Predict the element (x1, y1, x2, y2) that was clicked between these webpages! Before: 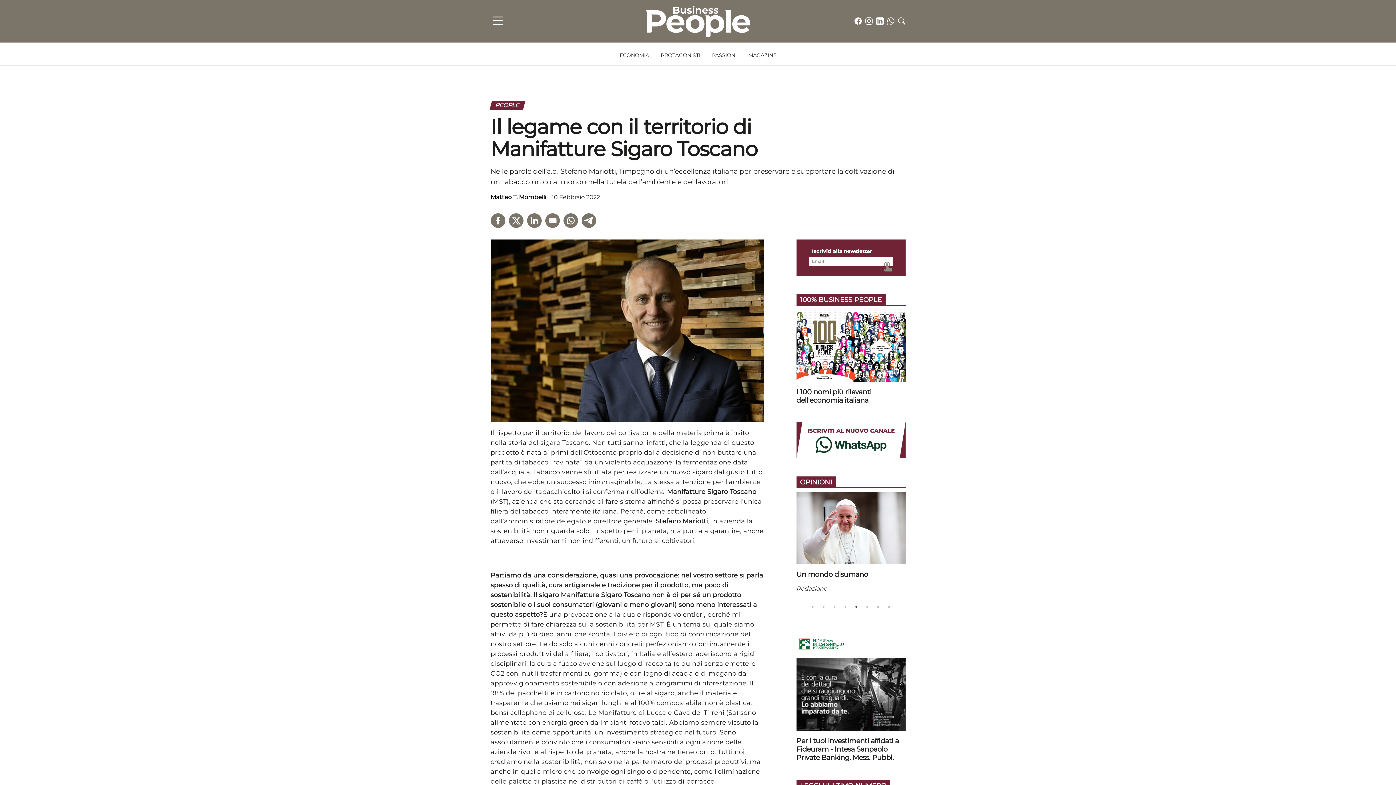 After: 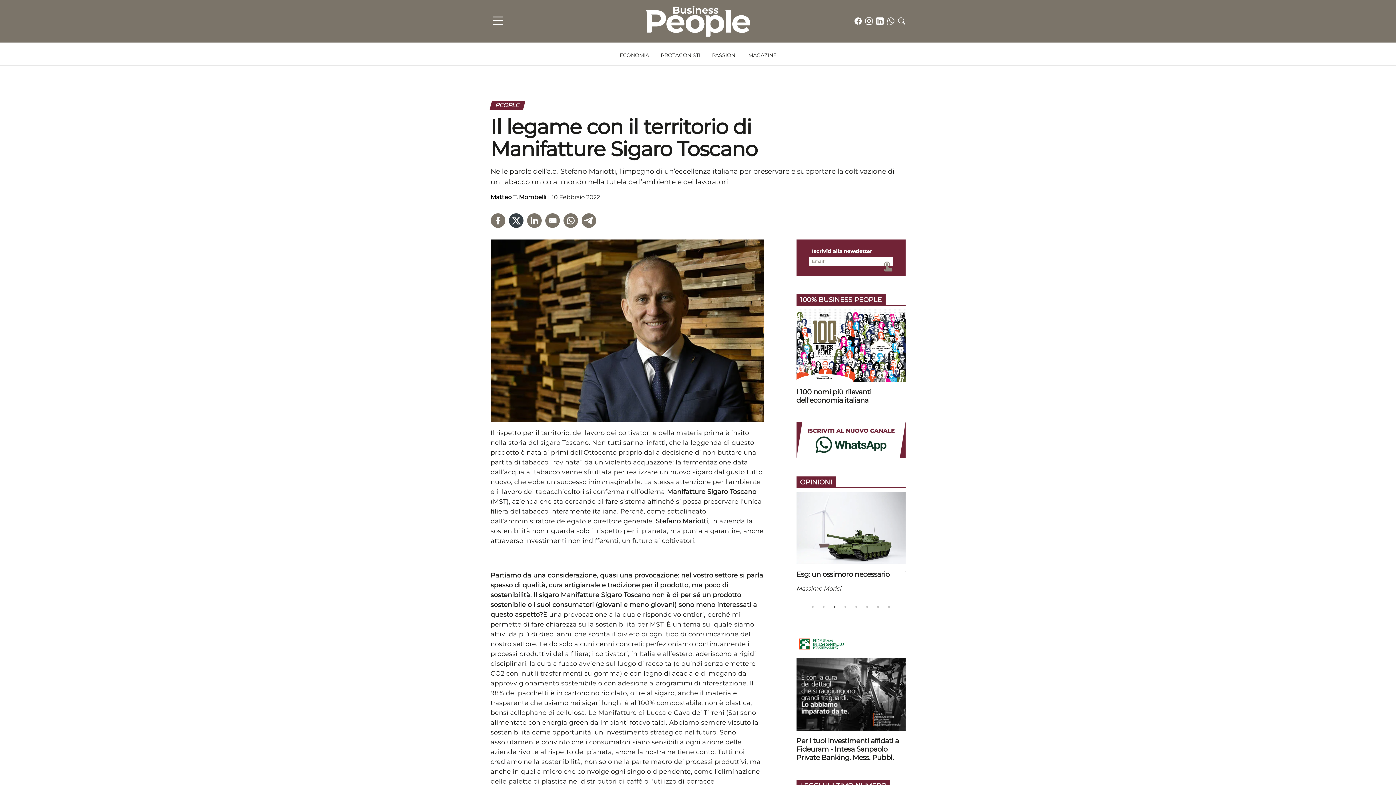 Action: label: Condividi l'articolo su Twitter bbox: (508, 213, 523, 228)